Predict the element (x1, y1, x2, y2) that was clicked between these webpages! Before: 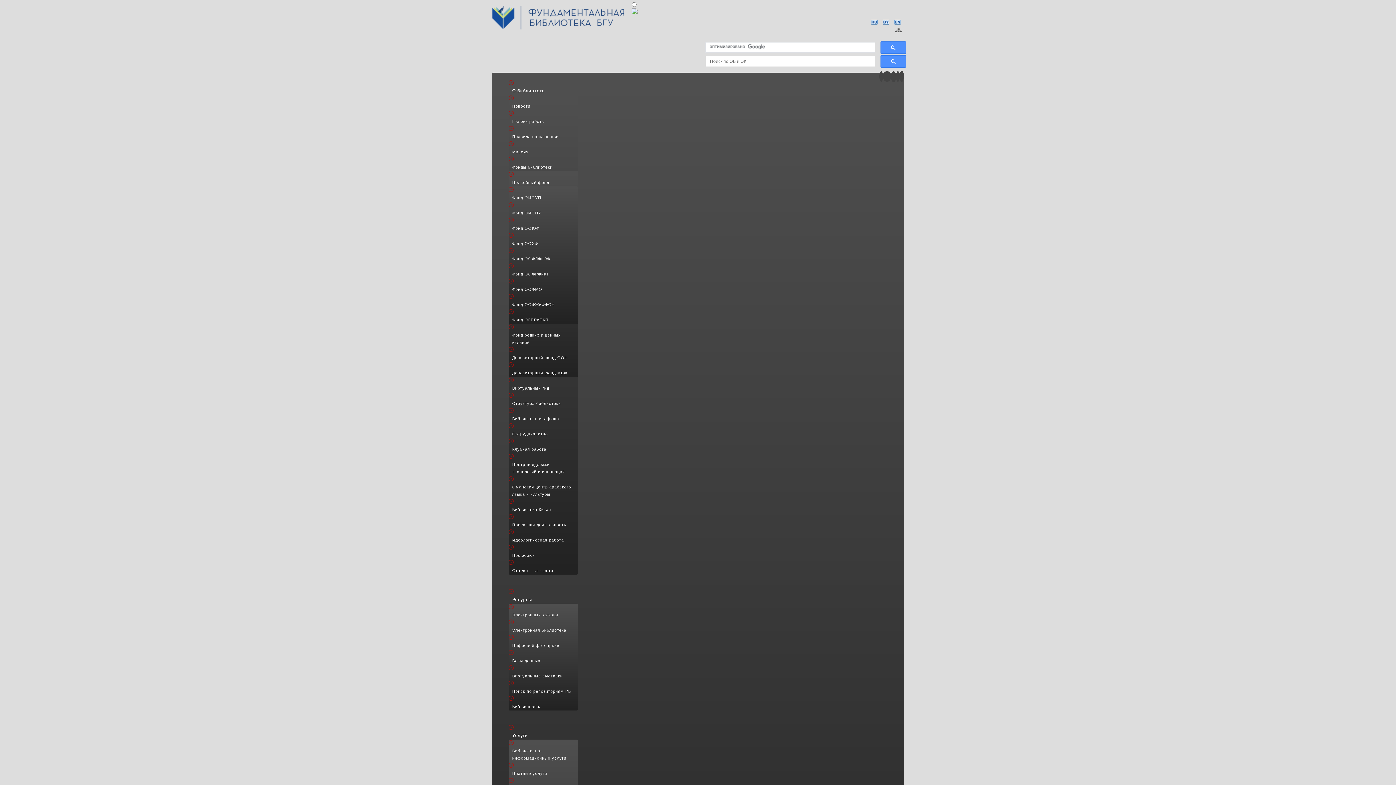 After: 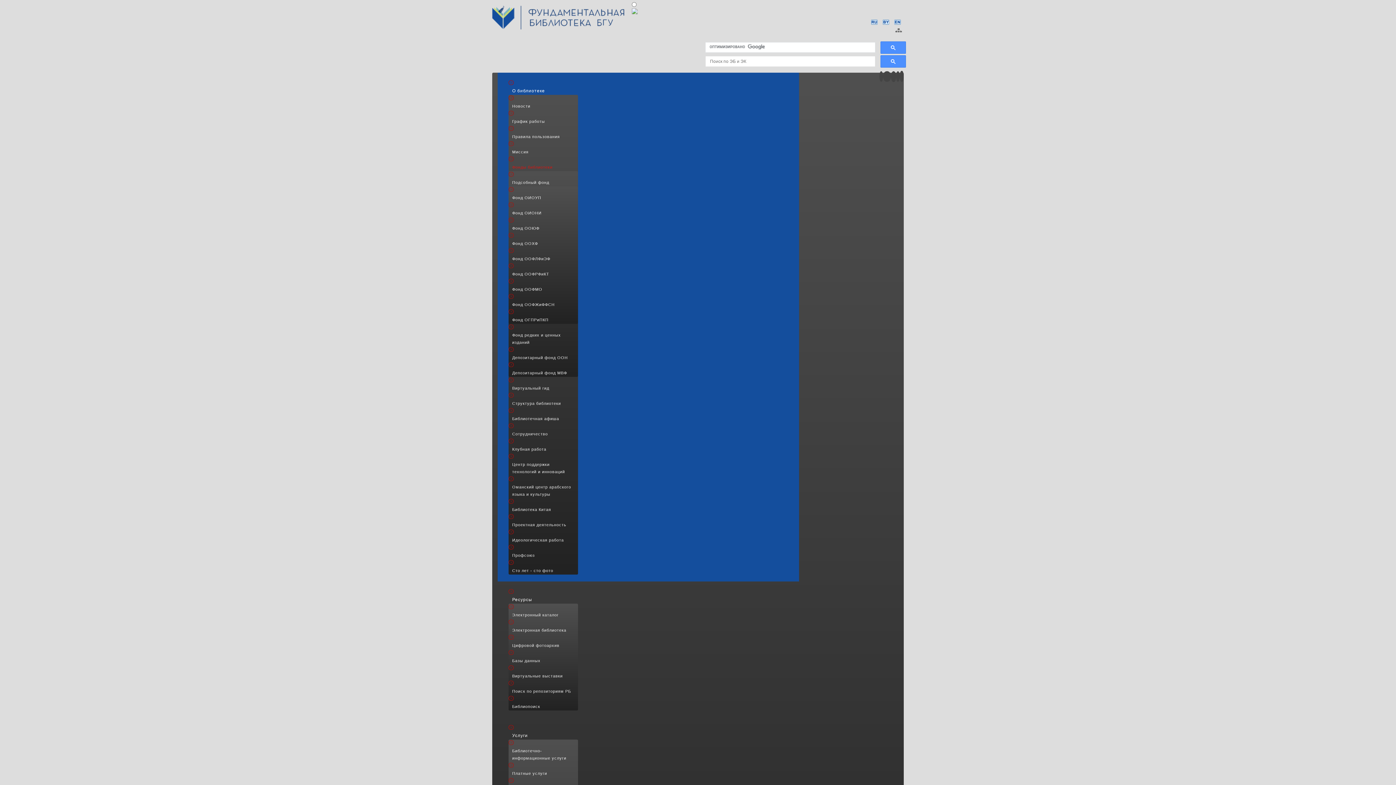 Action: label: Фонды библиотеки bbox: (508, 163, 578, 170)